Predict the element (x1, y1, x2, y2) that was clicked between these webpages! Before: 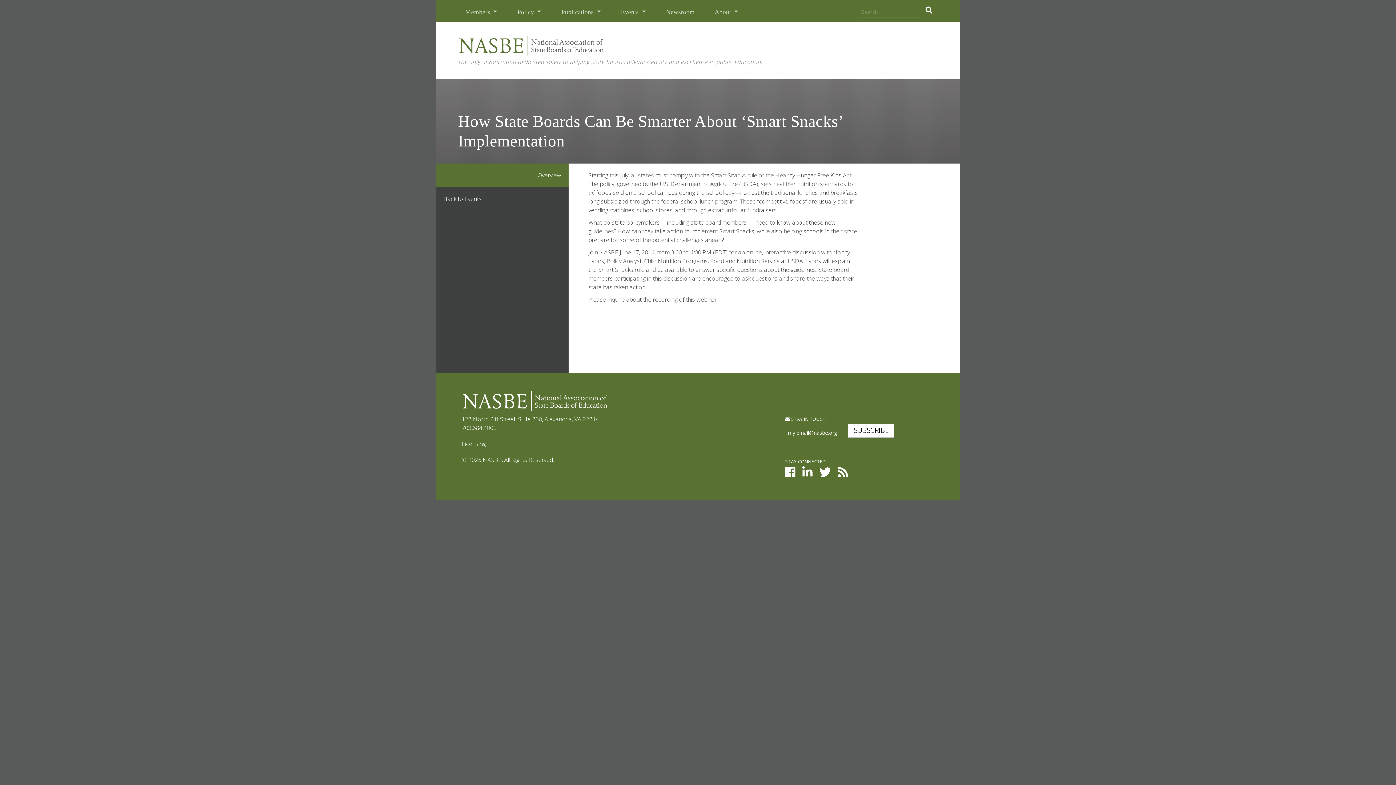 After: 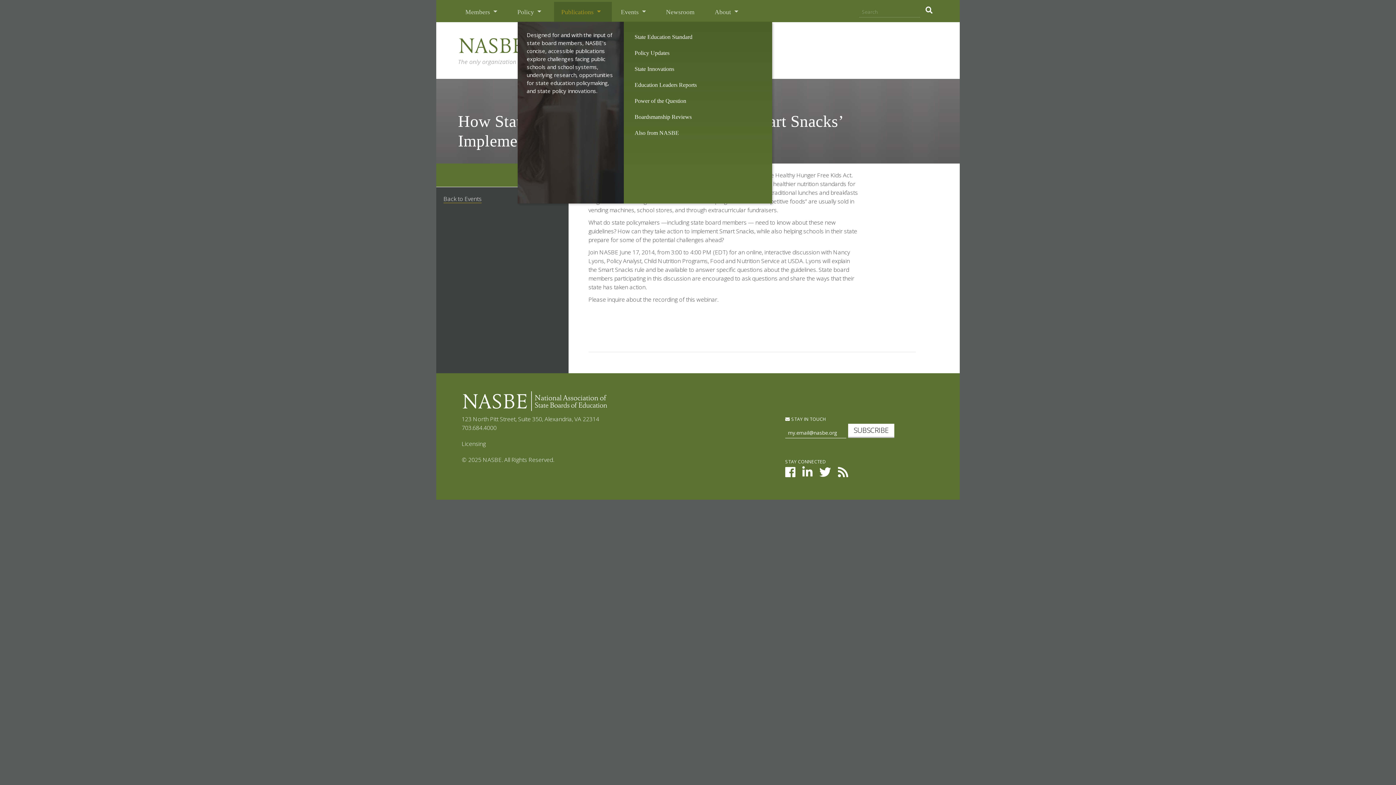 Action: label: Publications  bbox: (559, 5, 602, 18)